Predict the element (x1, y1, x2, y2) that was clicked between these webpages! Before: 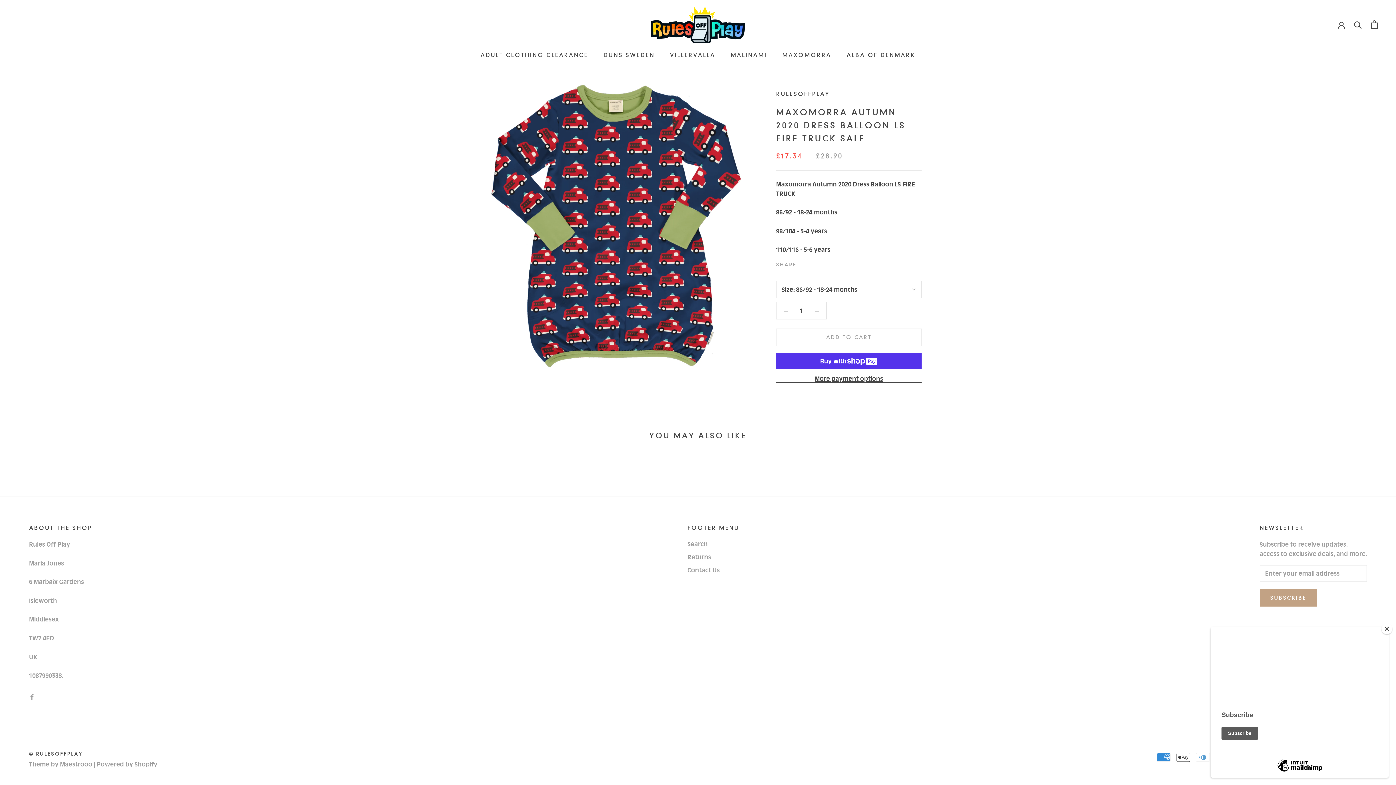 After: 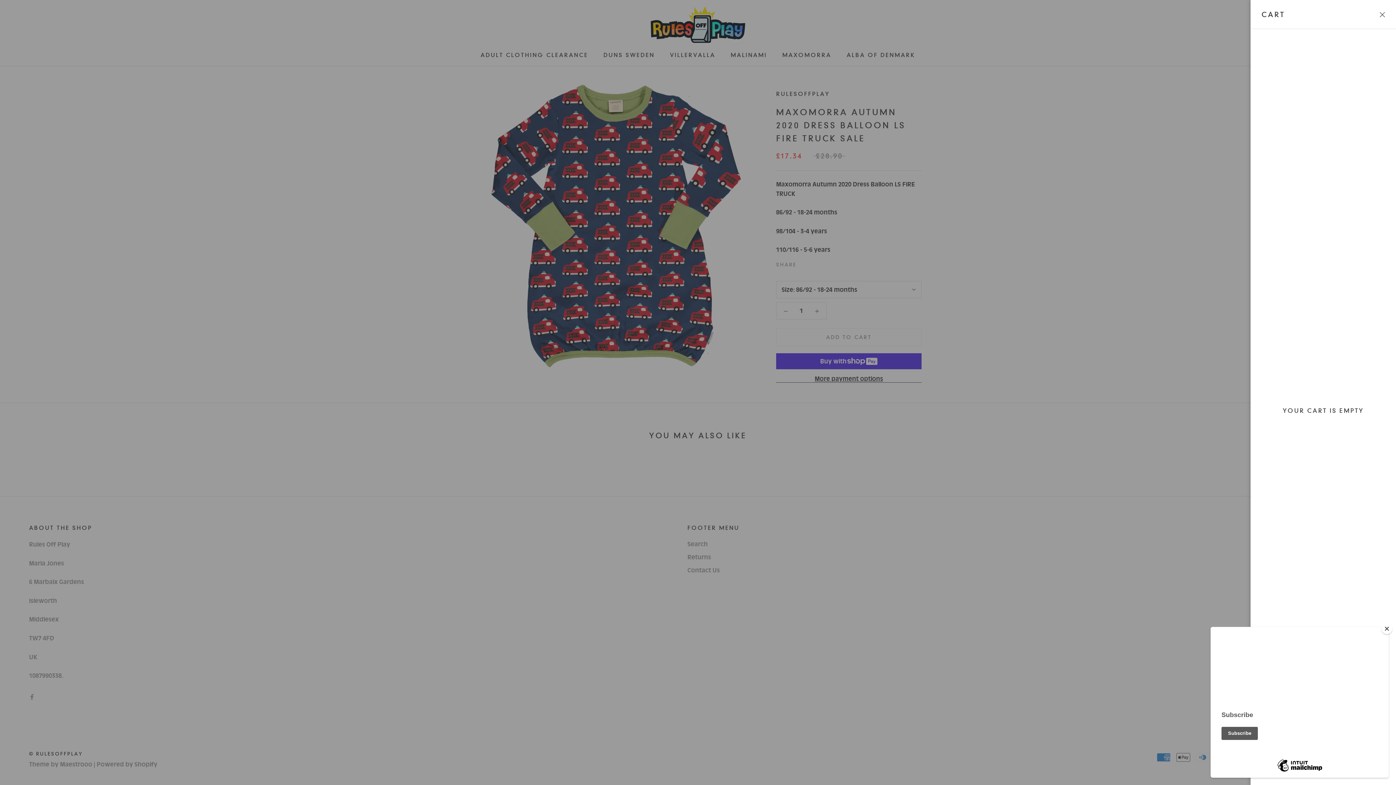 Action: bbox: (1371, 20, 1378, 28) label: Open cart